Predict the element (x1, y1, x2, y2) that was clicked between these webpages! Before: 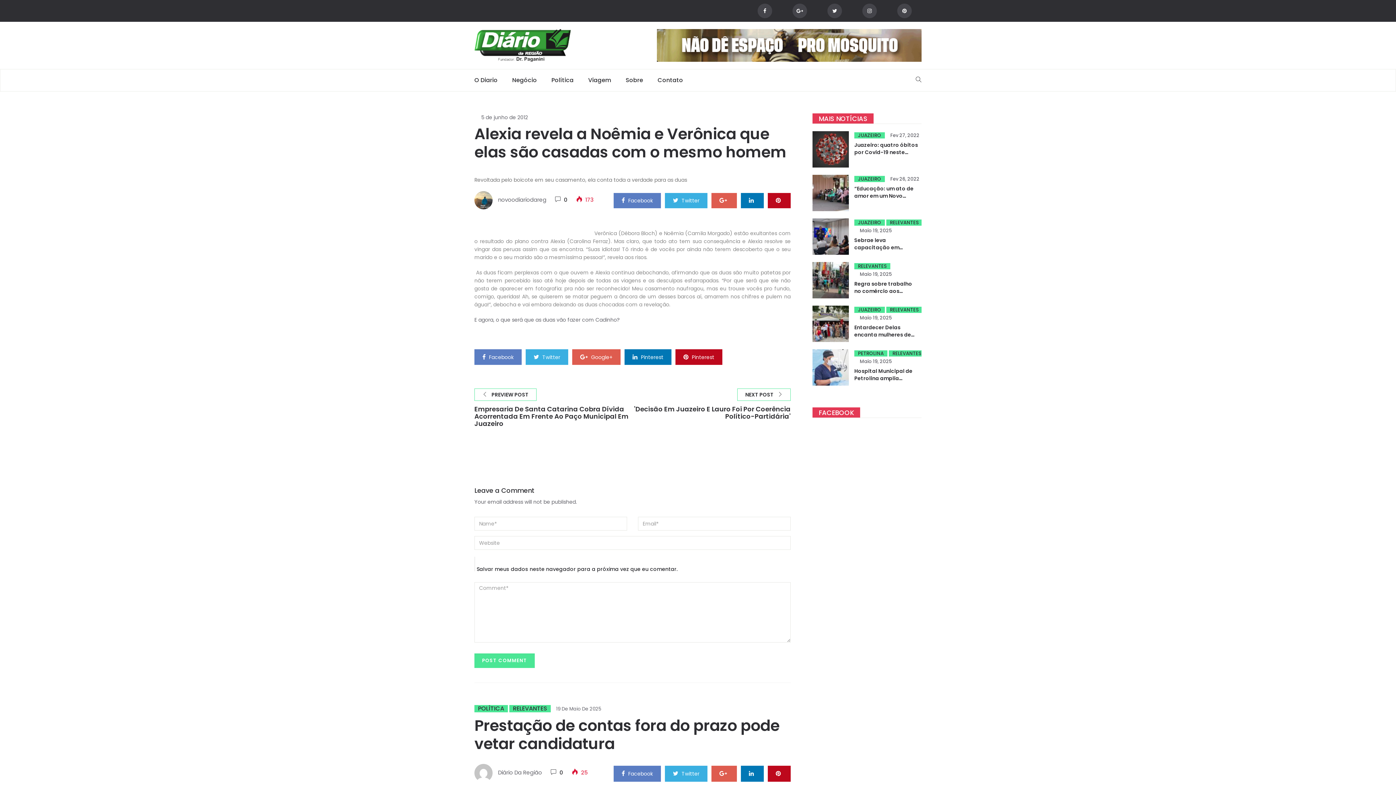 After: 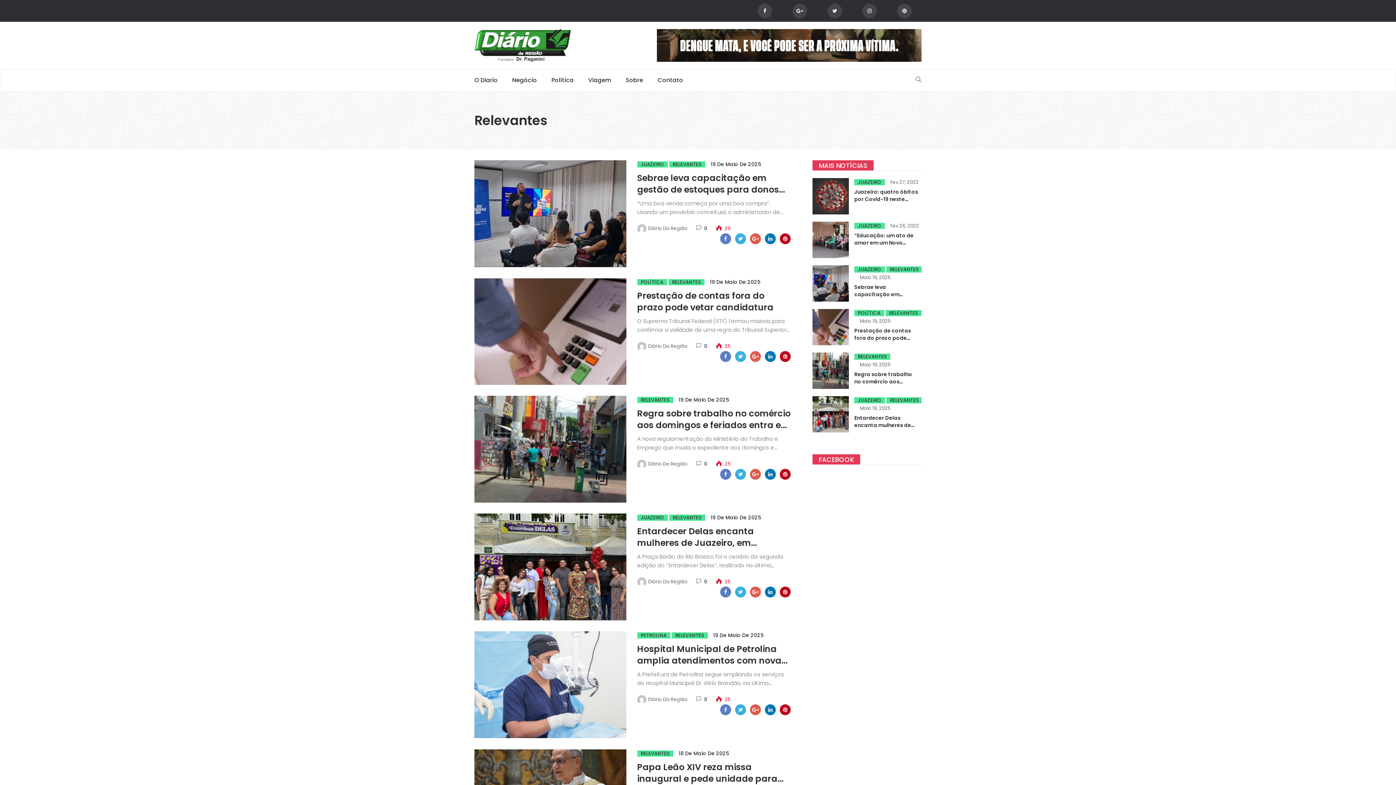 Action: label: RELEVANTES bbox: (886, 219, 922, 225)